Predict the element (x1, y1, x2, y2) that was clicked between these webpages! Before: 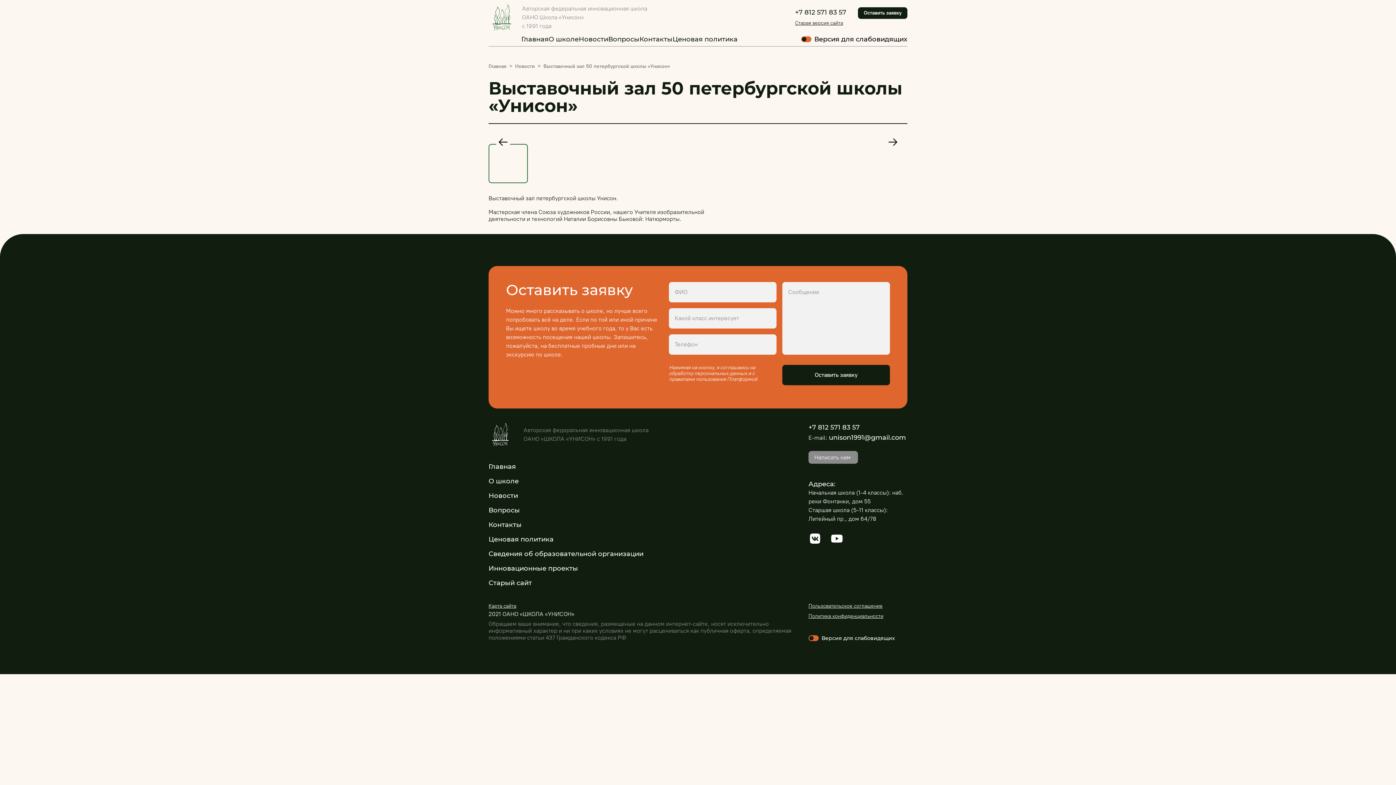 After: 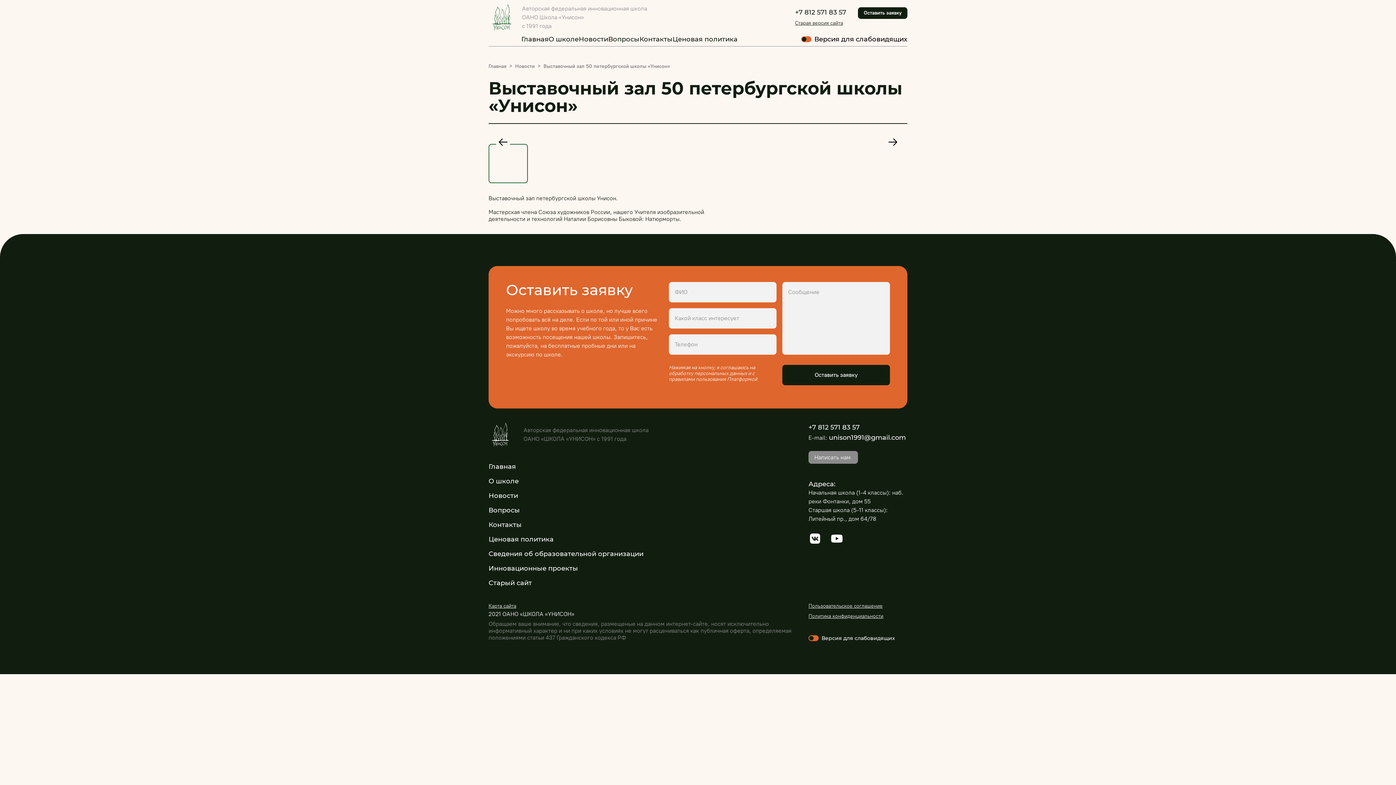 Action: label: Старый сайт bbox: (488, 579, 532, 587)